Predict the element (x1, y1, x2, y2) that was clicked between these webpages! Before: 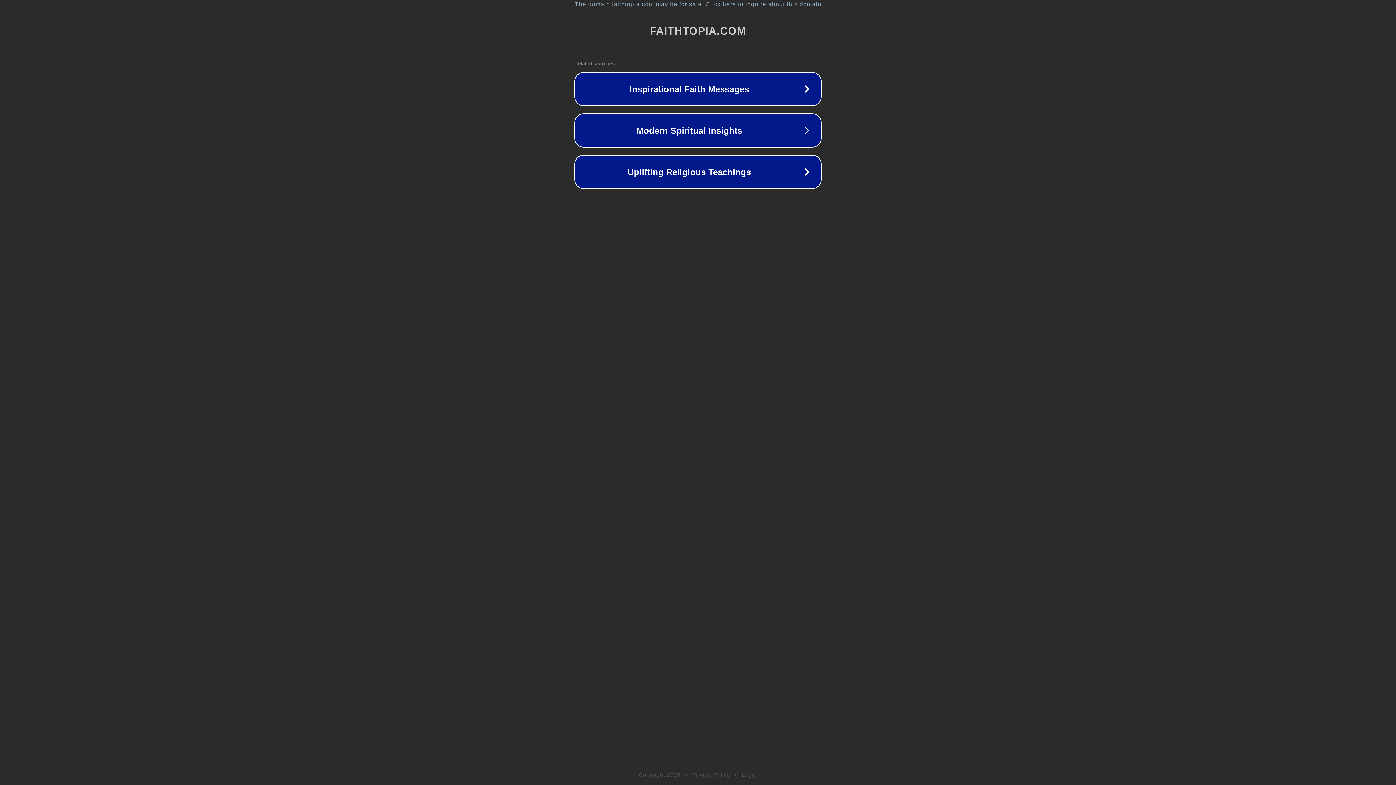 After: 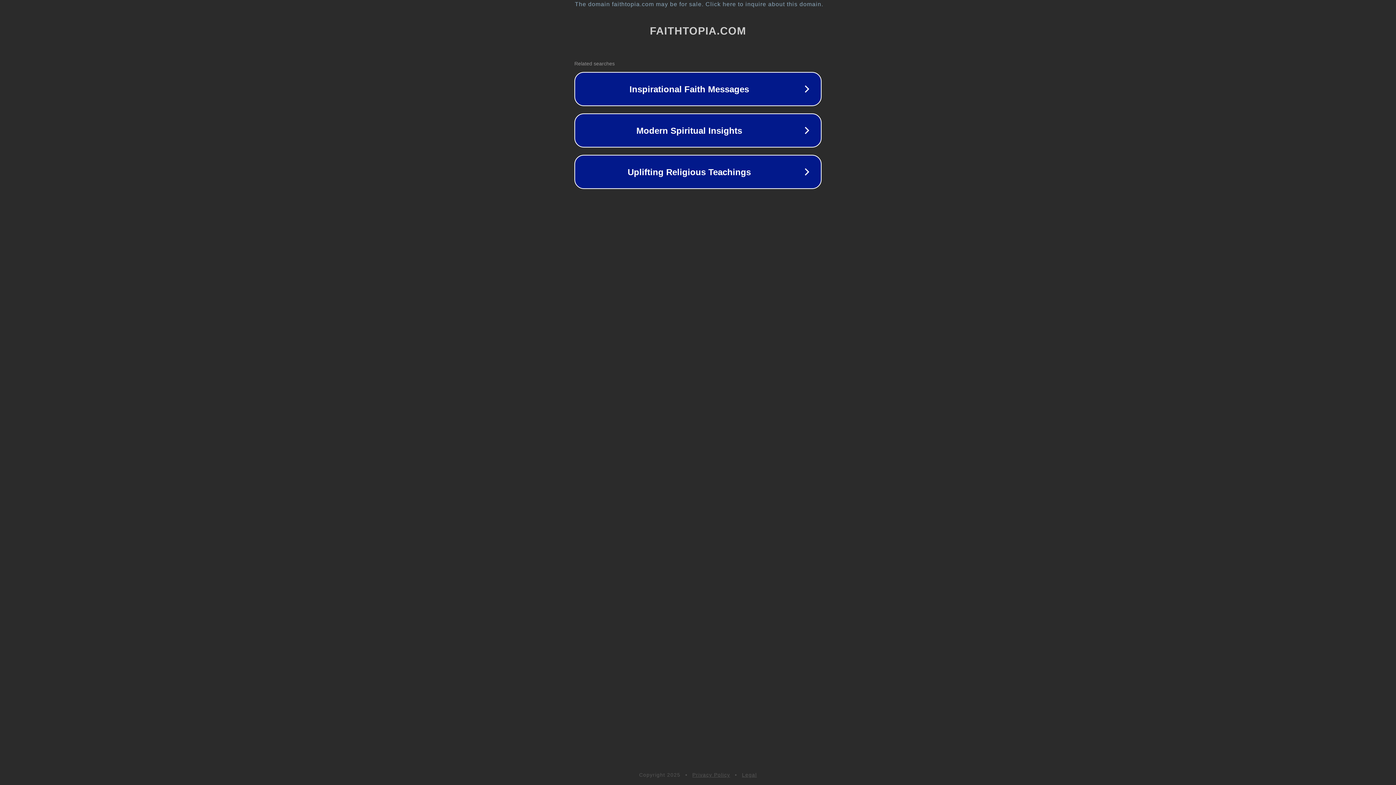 Action: bbox: (692, 772, 730, 778) label: Privacy Policy